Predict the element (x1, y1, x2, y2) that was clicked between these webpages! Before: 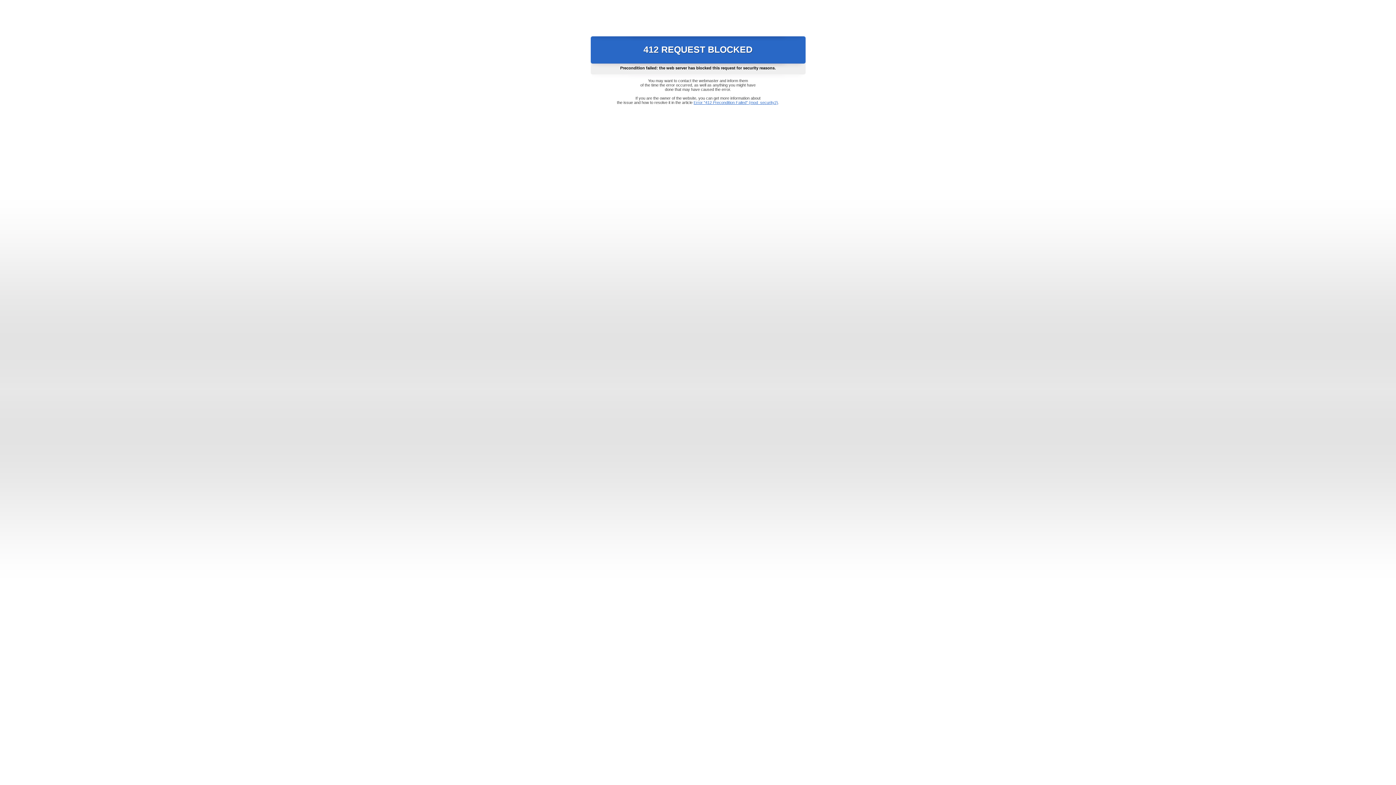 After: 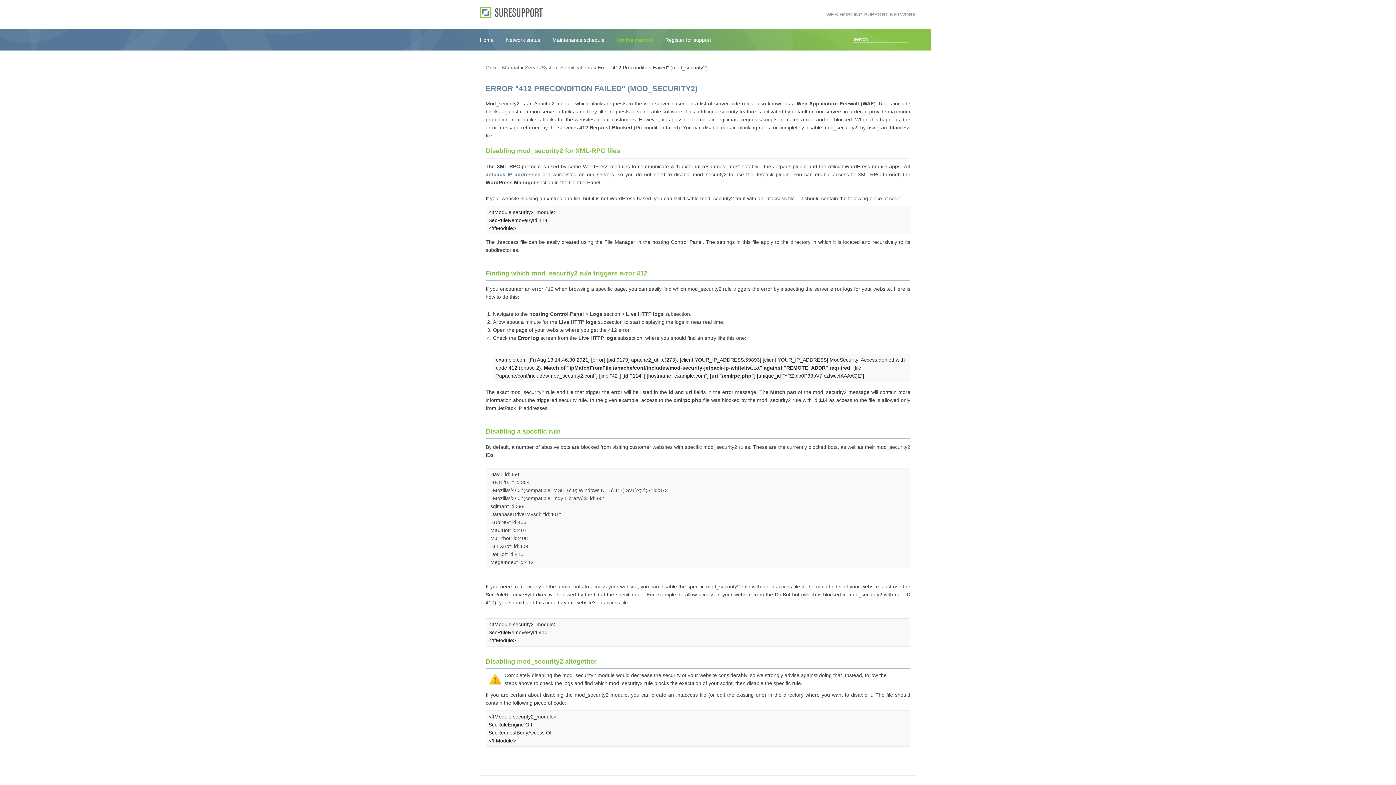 Action: label: Error "412 Precondition Failed" (mod_security2) bbox: (693, 100, 778, 104)